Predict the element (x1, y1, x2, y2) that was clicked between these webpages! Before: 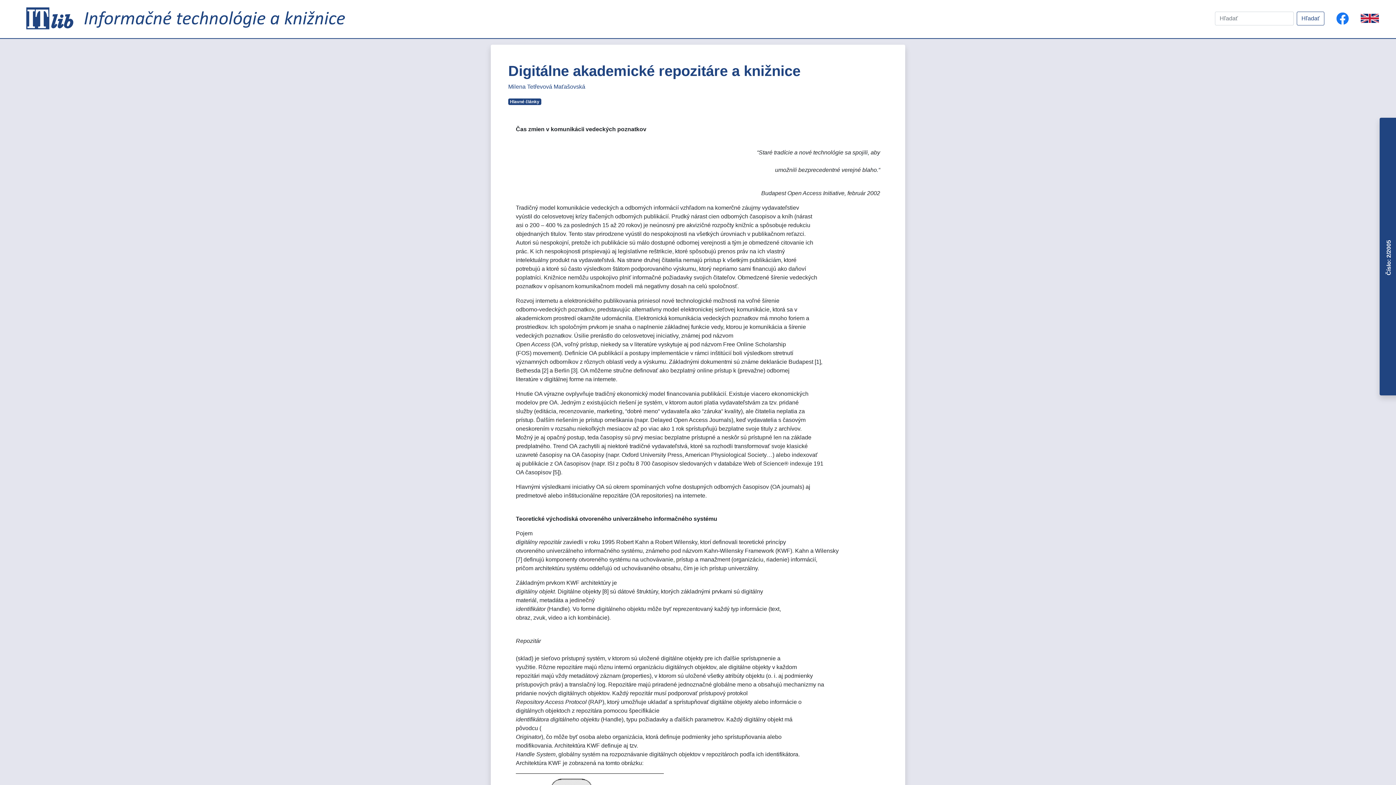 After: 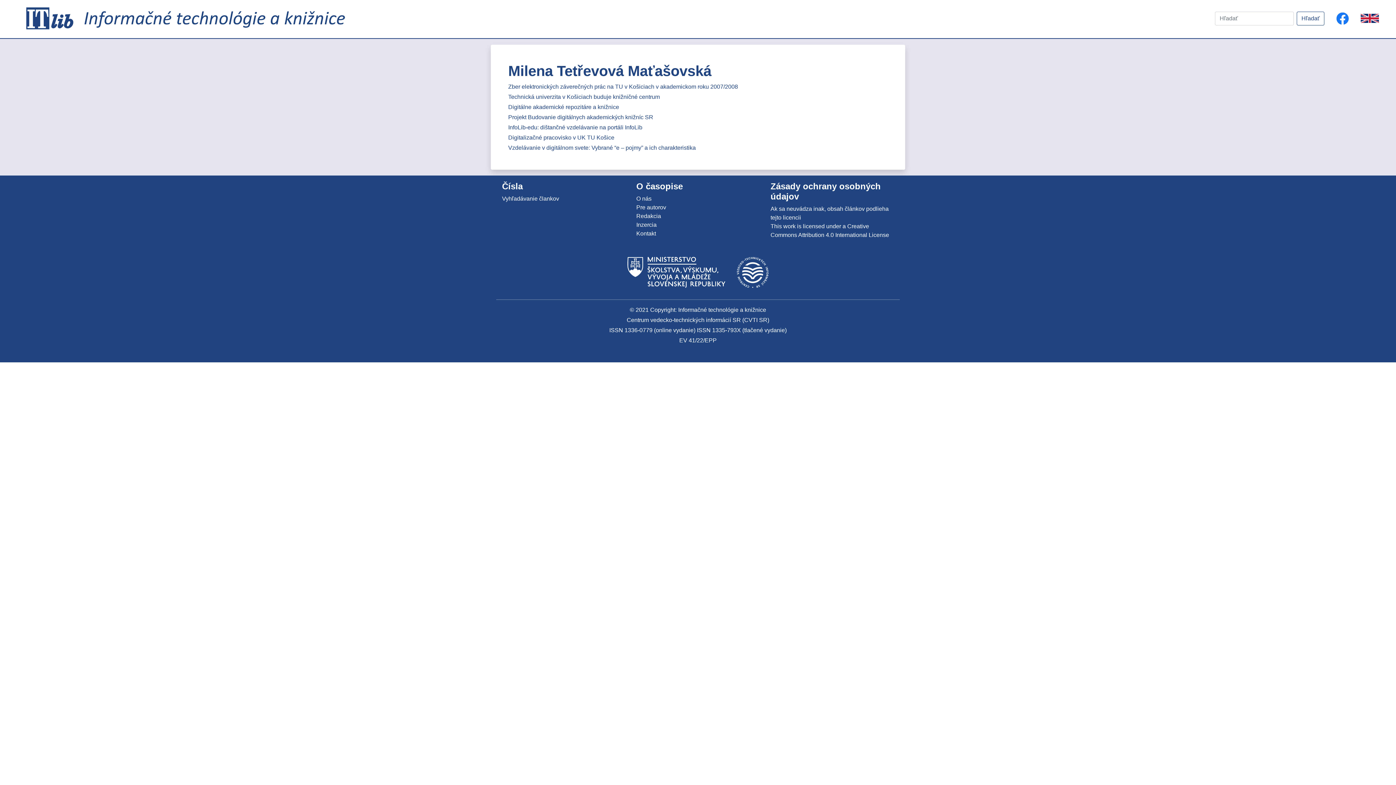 Action: label: Milena Tetřevová Maťašovská bbox: (508, 83, 585, 89)